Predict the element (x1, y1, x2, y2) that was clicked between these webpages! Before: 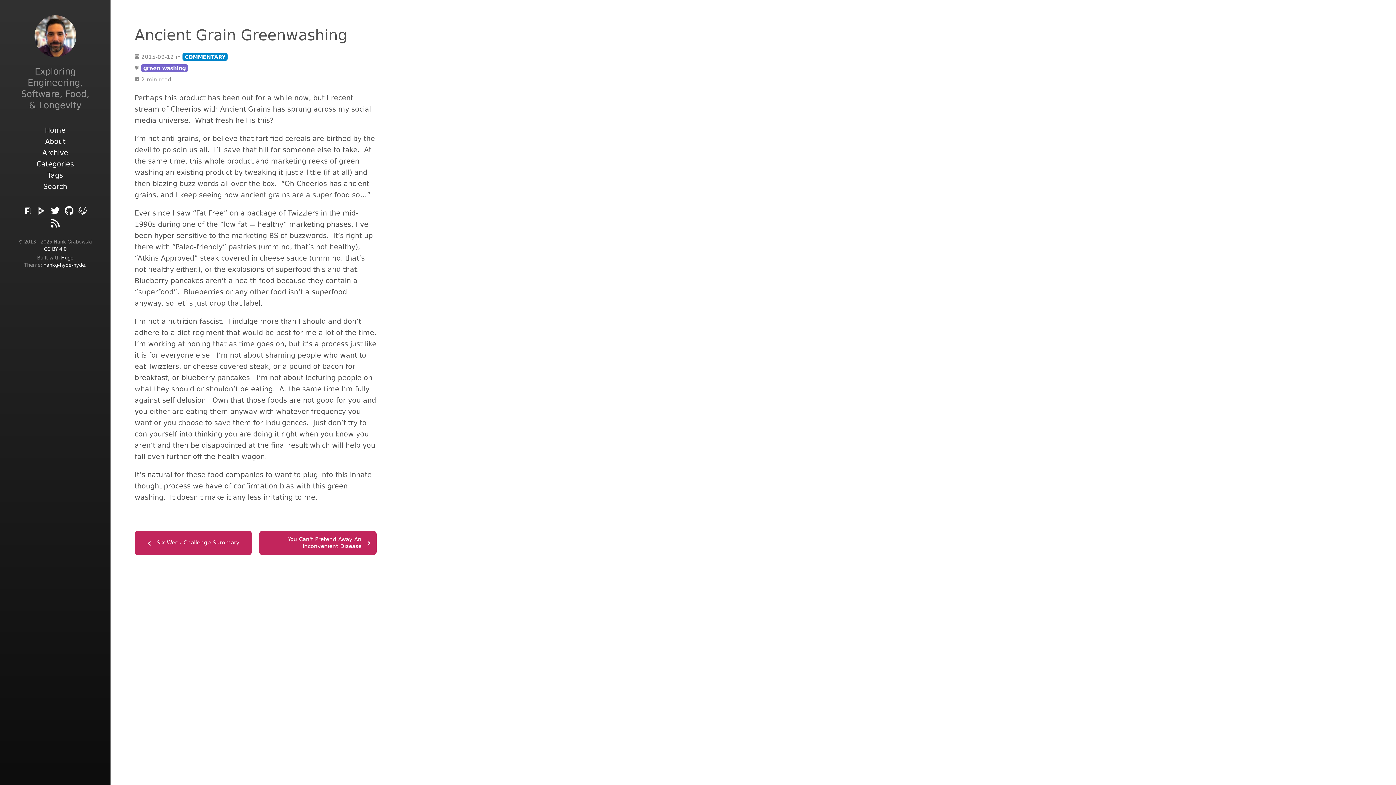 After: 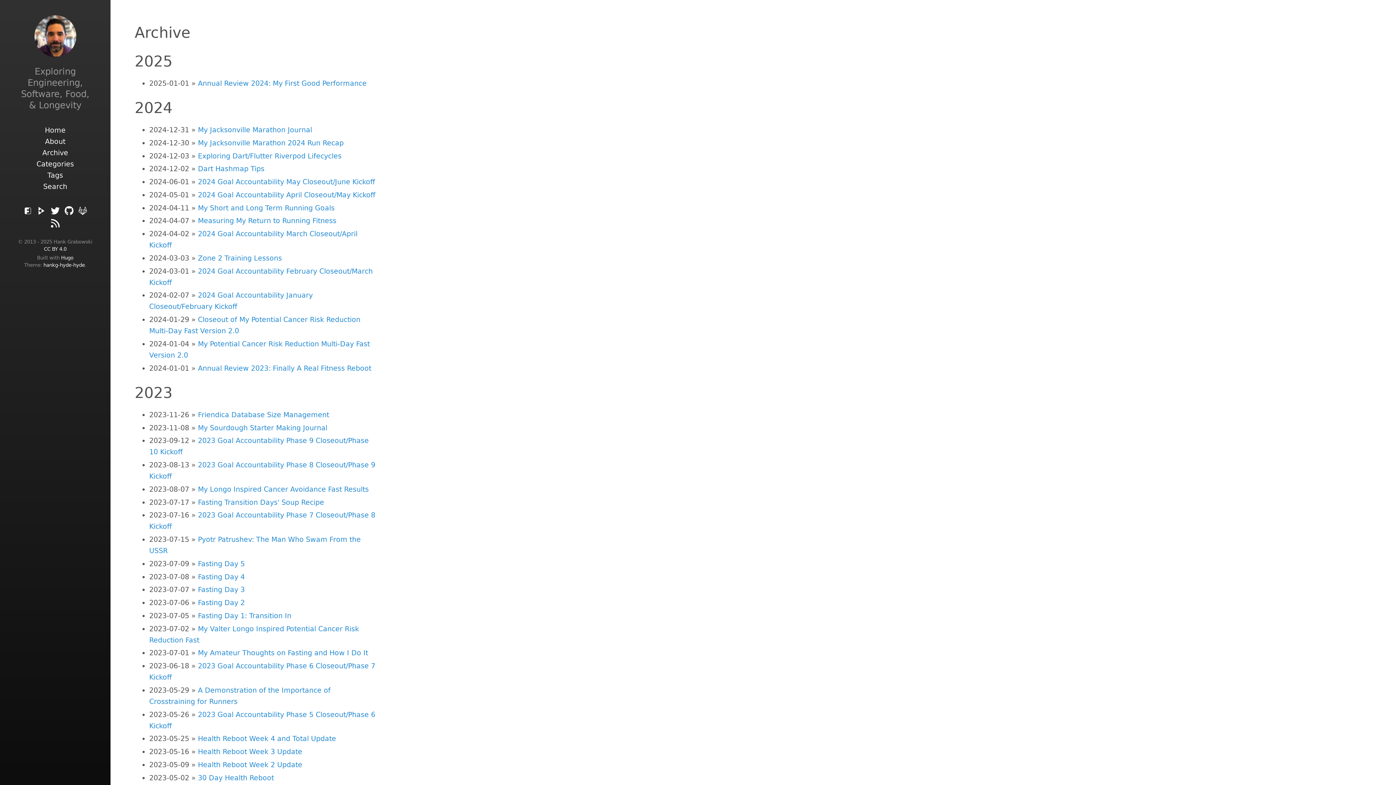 Action: bbox: (42, 148, 68, 156) label: Archive